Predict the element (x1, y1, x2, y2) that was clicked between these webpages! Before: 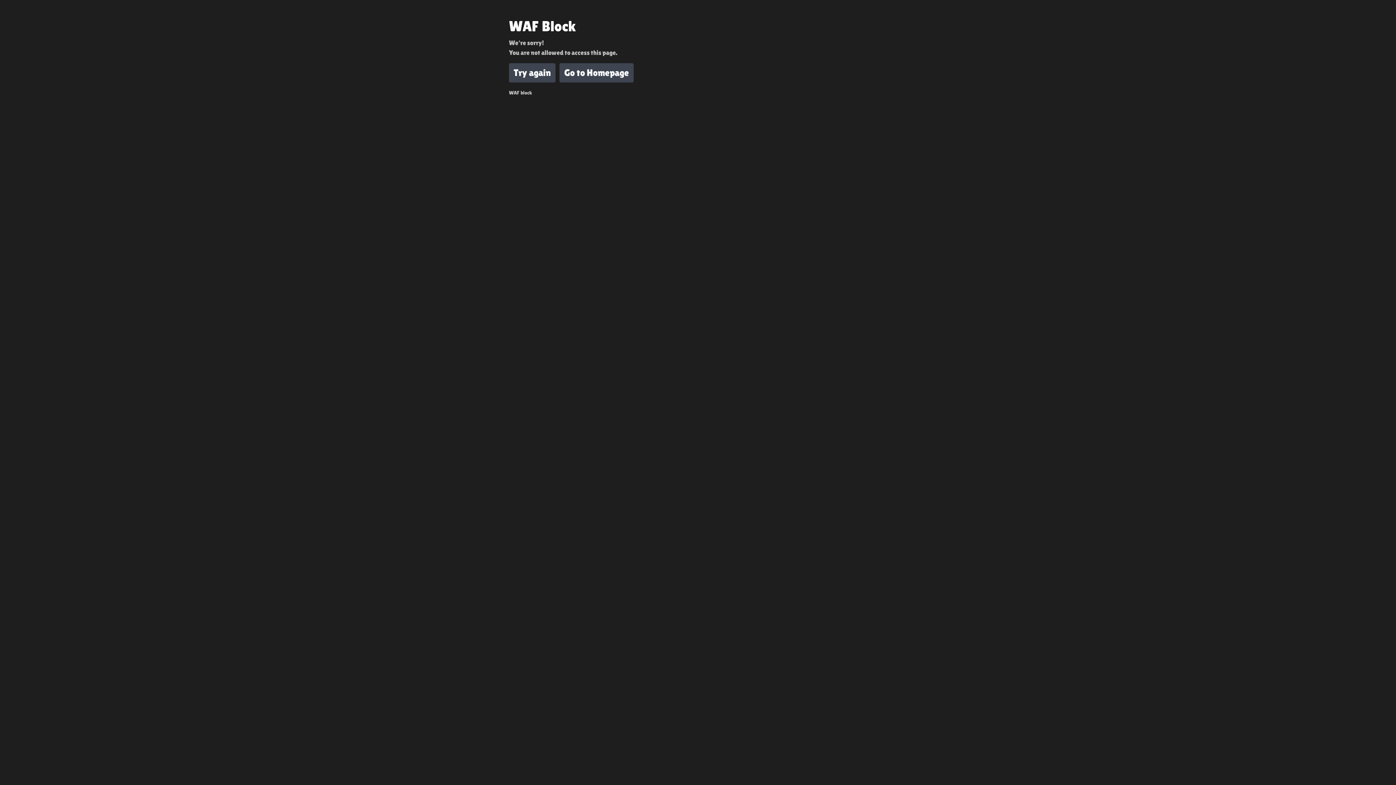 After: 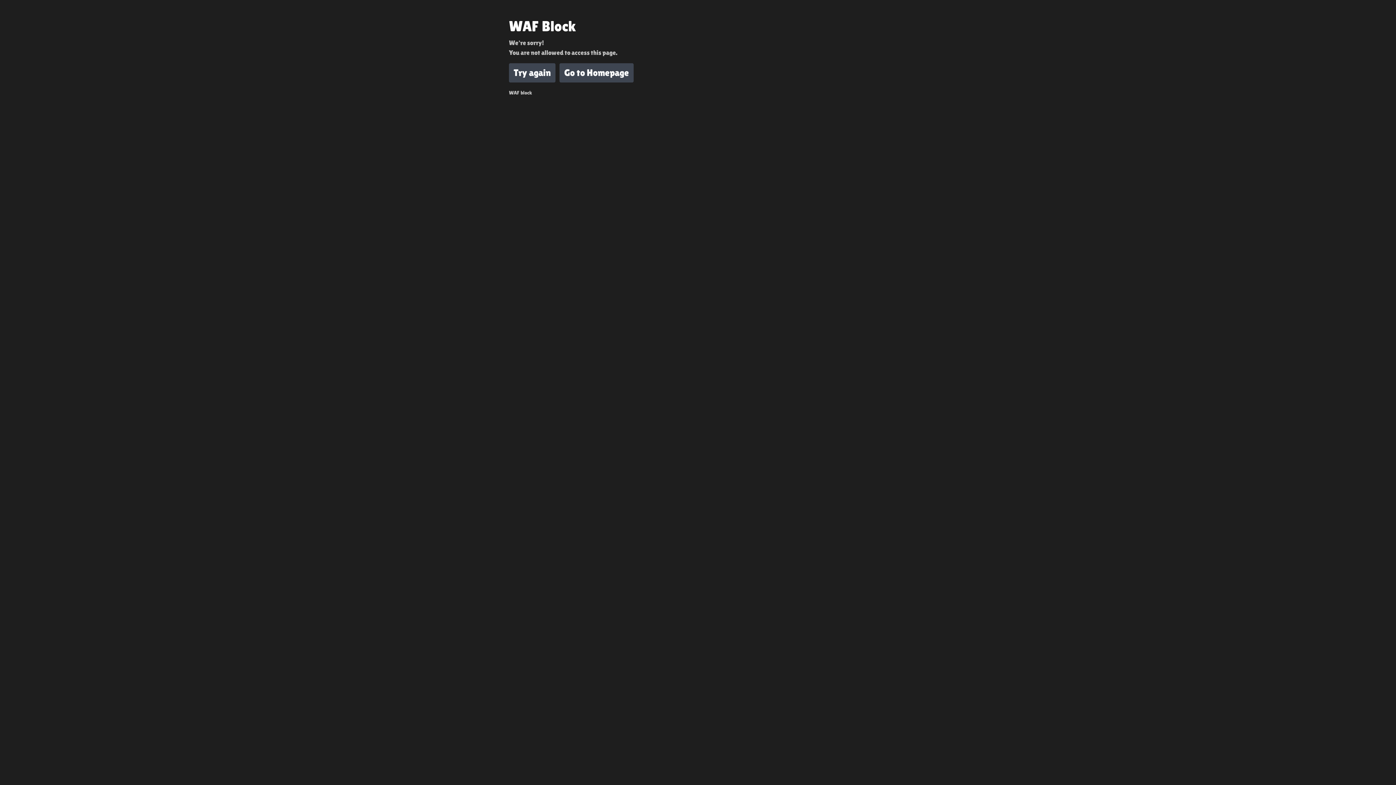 Action: bbox: (509, 63, 555, 82) label: Try again